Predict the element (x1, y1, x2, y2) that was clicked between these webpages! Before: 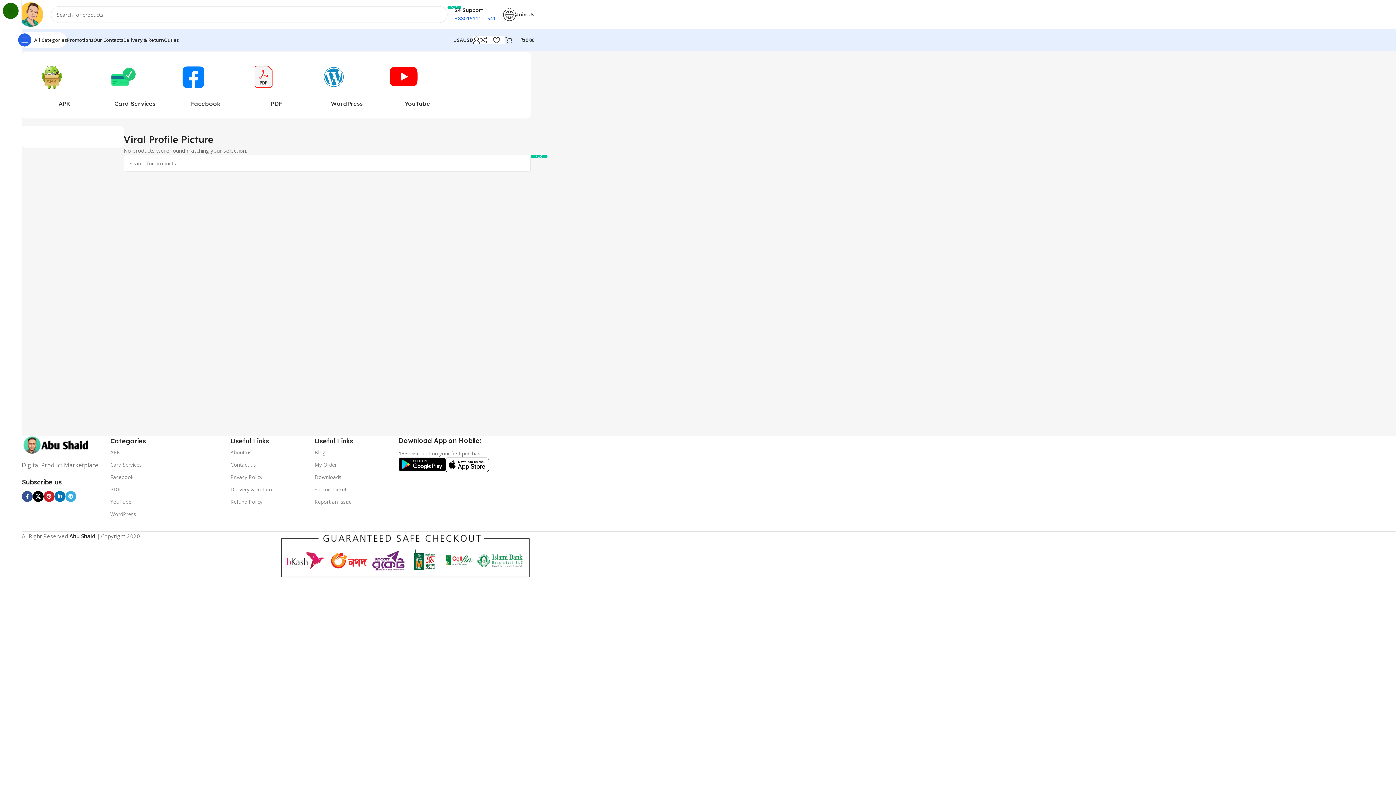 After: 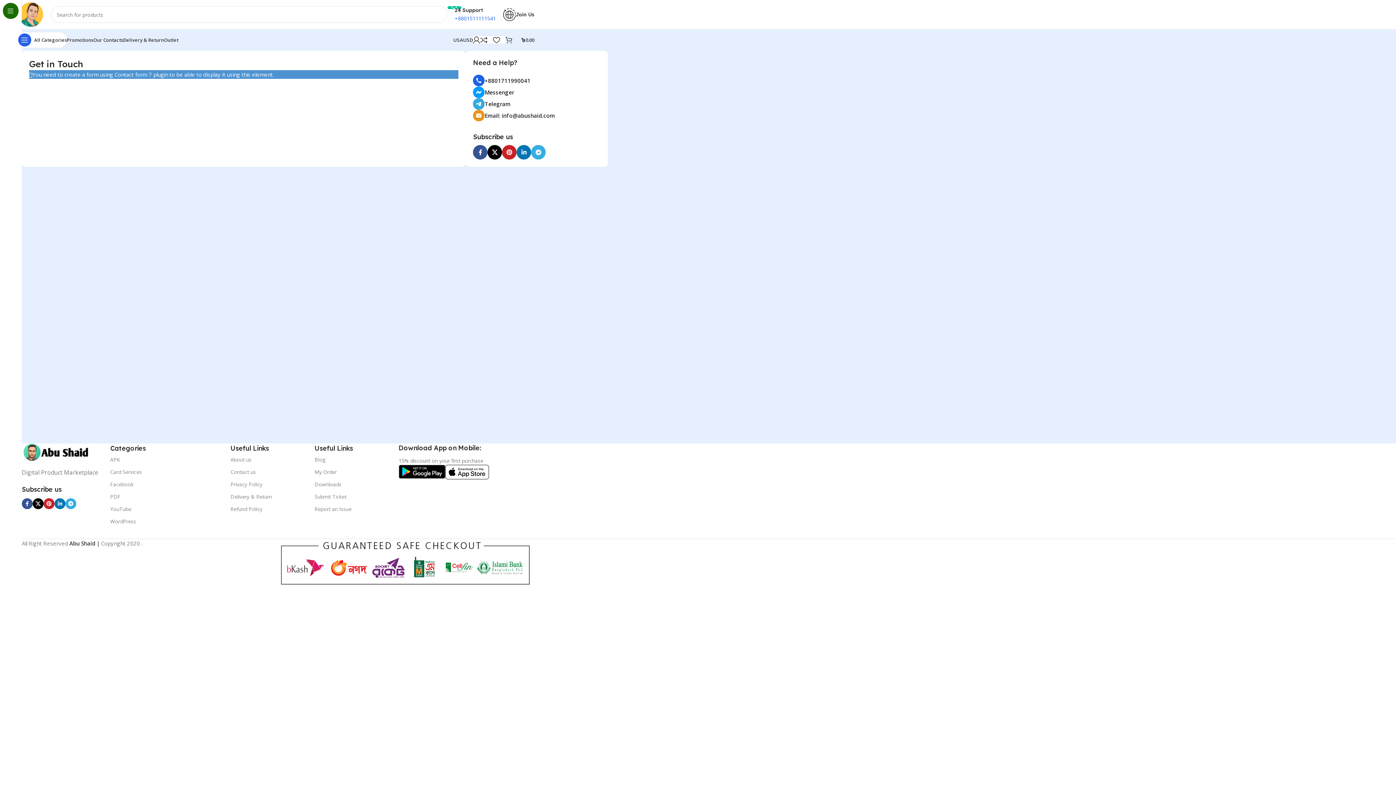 Action: label: Our Contacts bbox: (93, 32, 123, 47)